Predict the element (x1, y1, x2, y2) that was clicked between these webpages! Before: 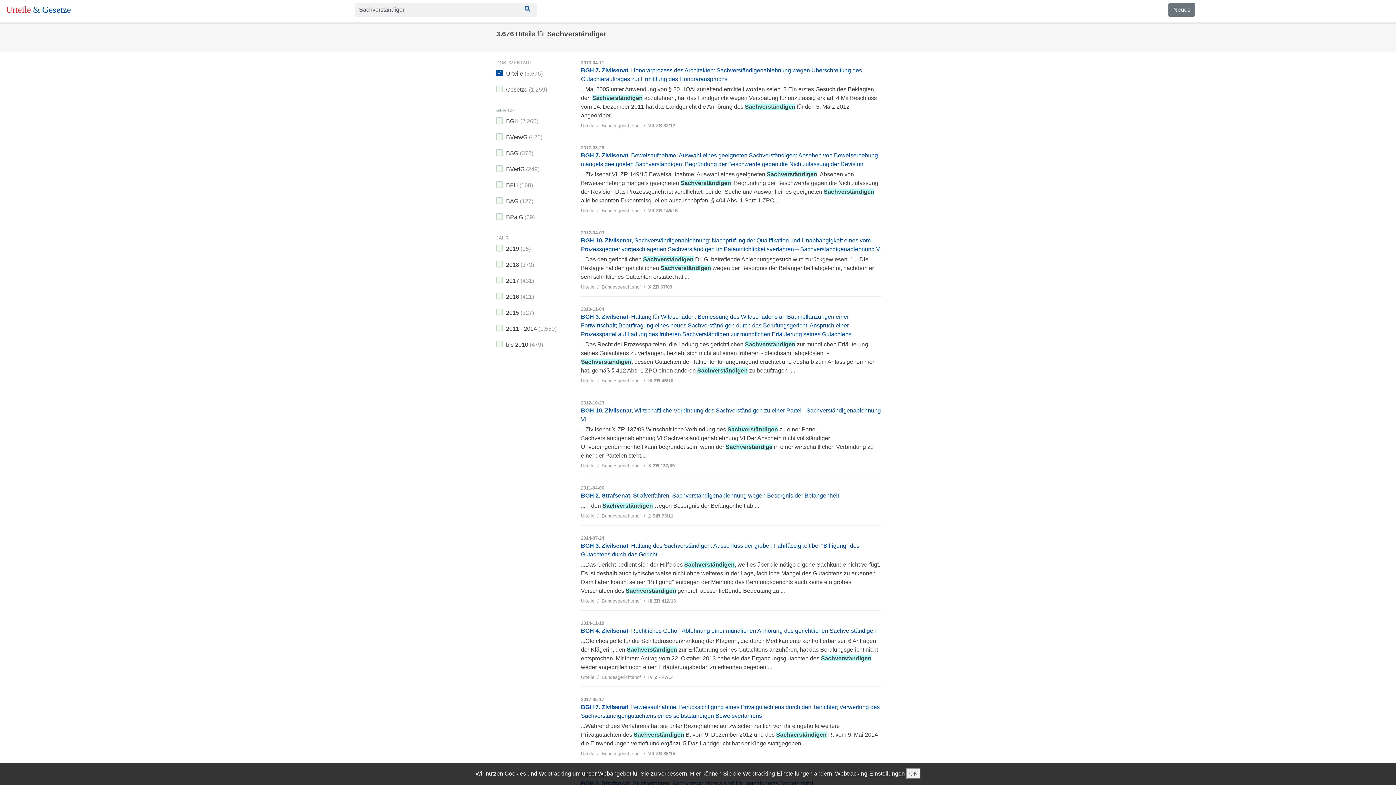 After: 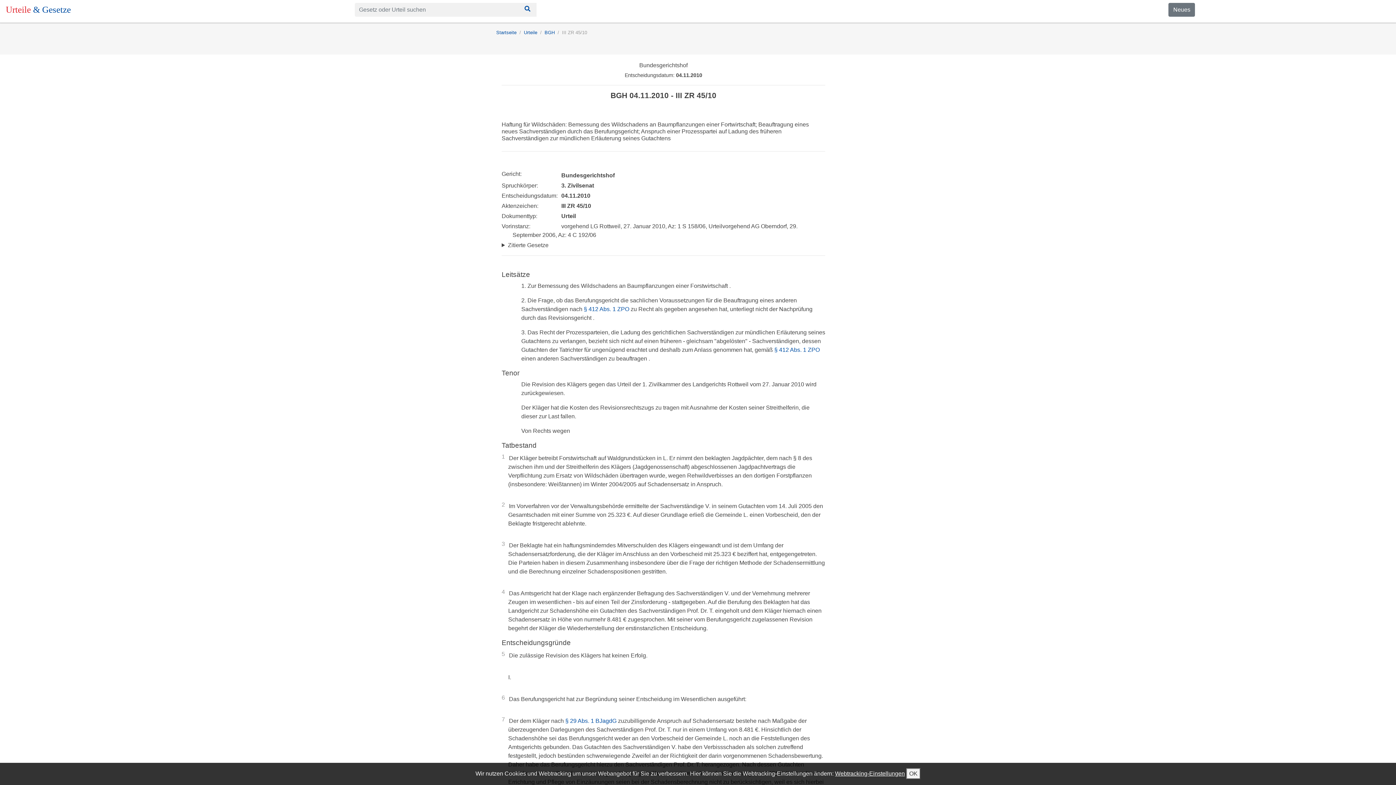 Action: label: BGH 3. Zivilsenat, Haftung für Wildschäden: Bemessung des Wildschadens an Baumpflanzungen einer Fortwirtschaft; Beauftragung eines neues Sachverständigen durch das Berufungsgericht; Anspruch einer Prozesspartei auf Ladung des früheren Sachverständigen zur mündlichen Erläuterung seines Gutachtens bbox: (581, 313, 851, 337)